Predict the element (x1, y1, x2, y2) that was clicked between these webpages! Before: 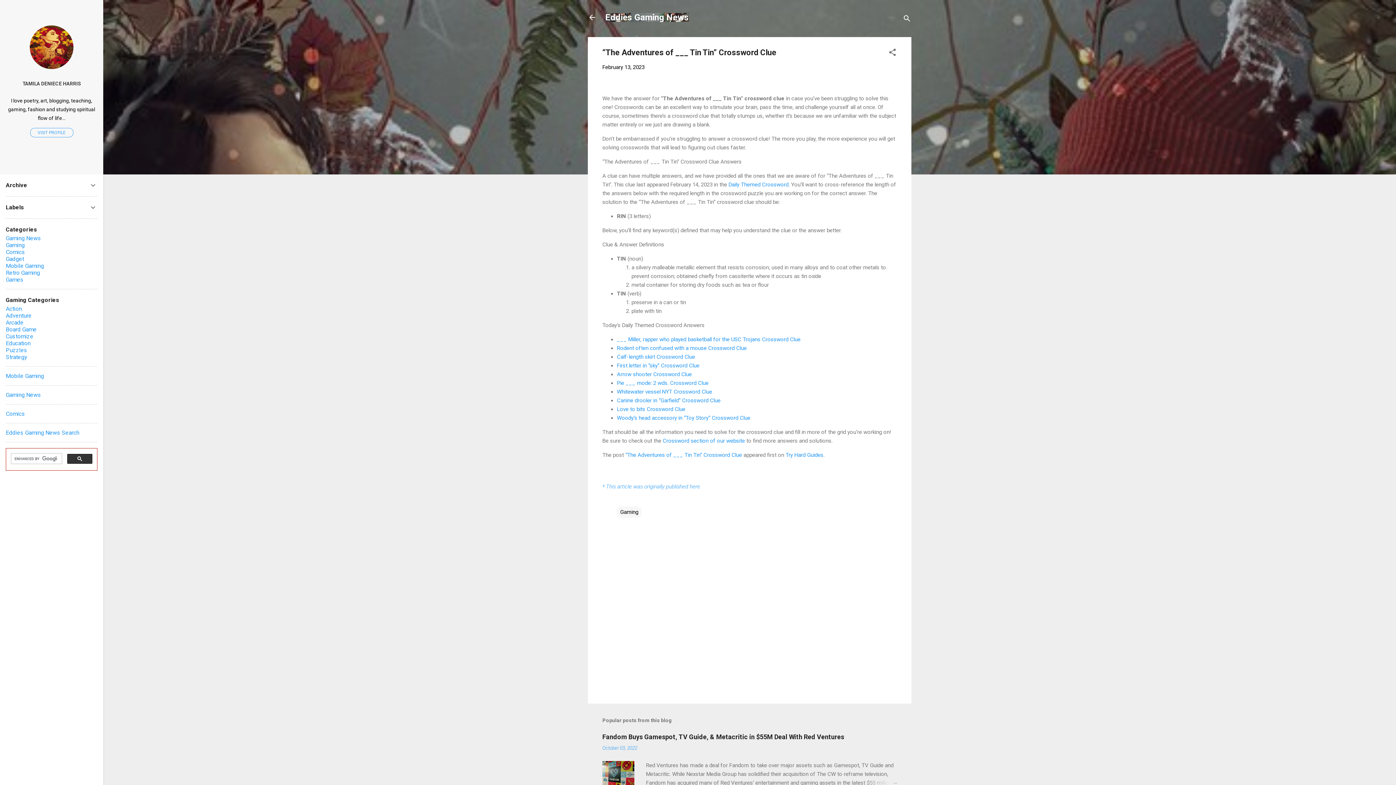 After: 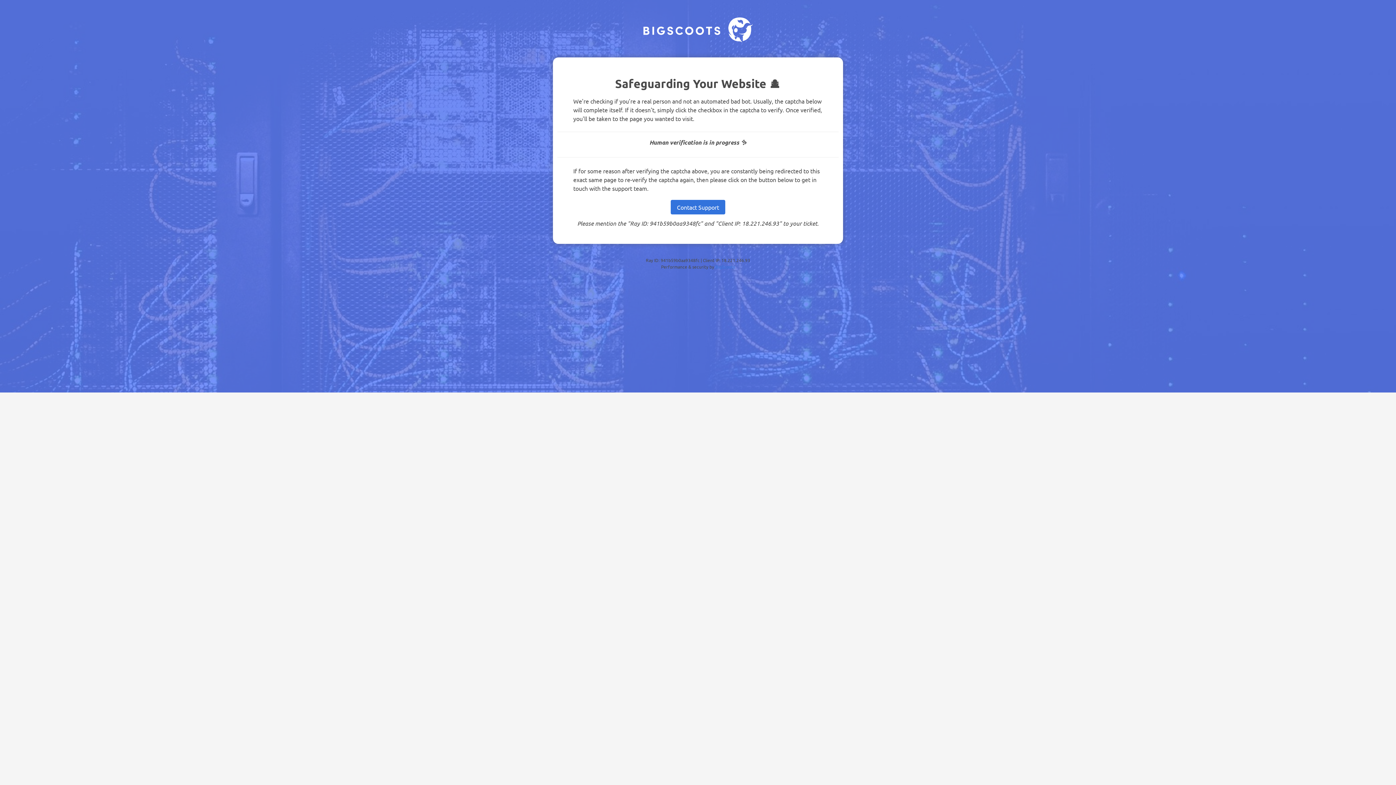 Action: label: Pie ___ mode: 2 wds. Crossword Clue bbox: (617, 379, 708, 386)